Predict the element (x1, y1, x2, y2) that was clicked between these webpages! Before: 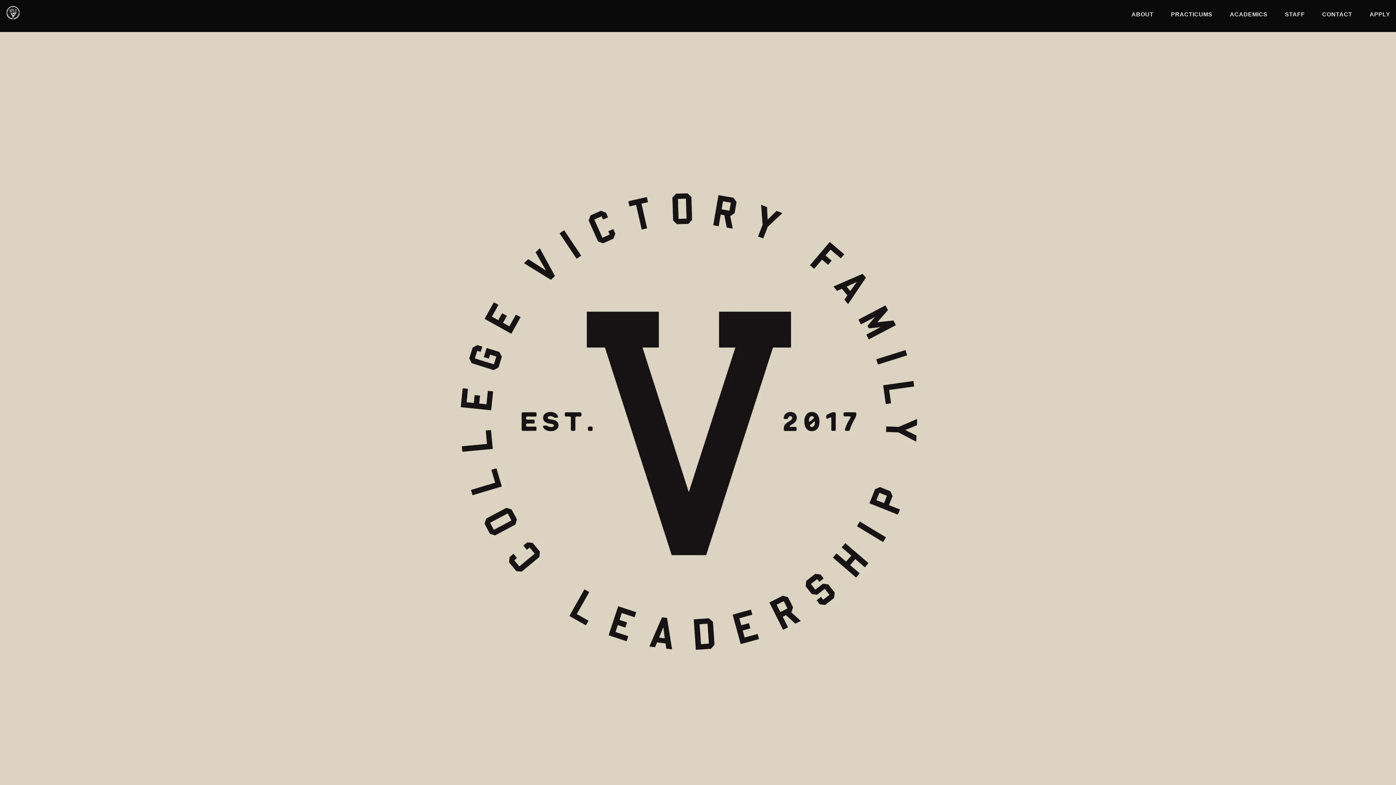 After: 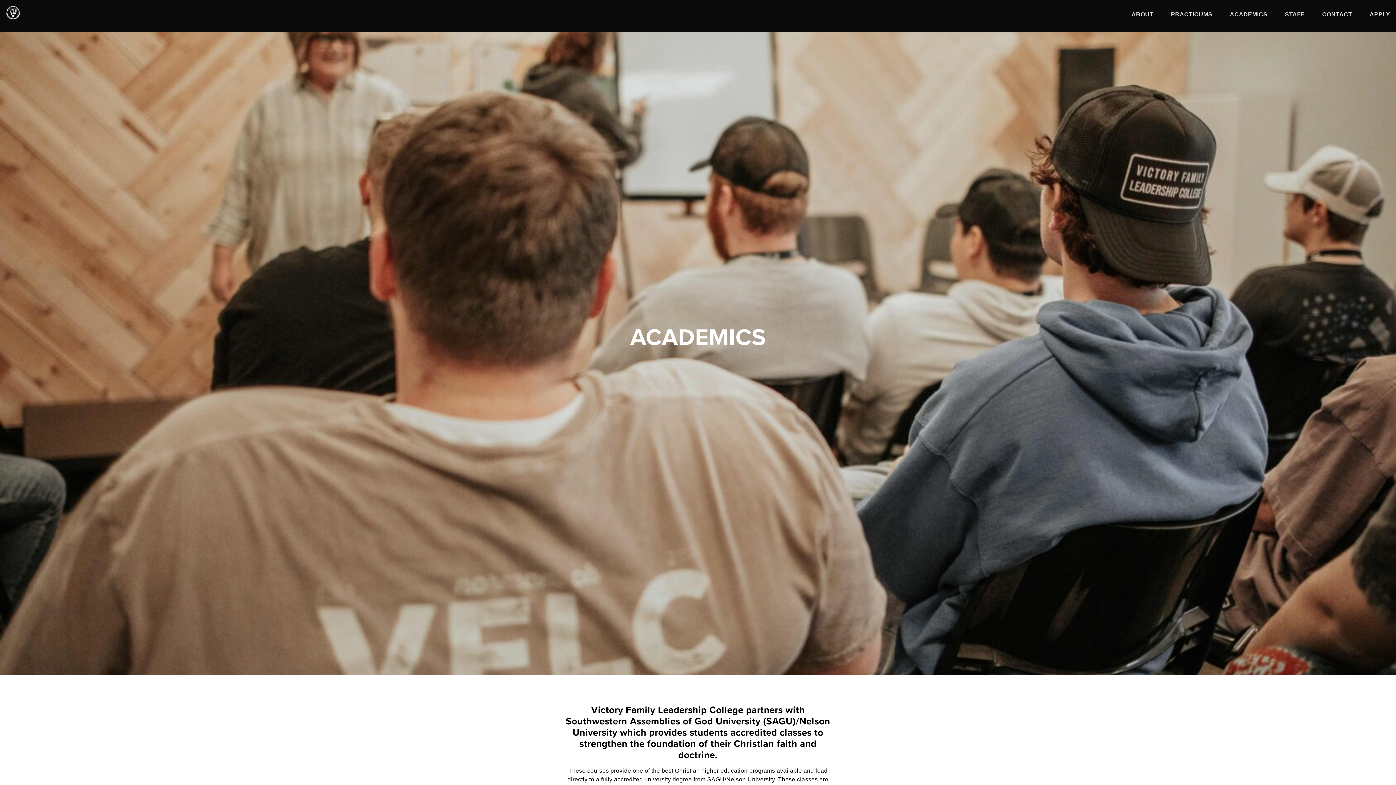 Action: bbox: (1230, 11, 1267, 20) label: ACADEMICS